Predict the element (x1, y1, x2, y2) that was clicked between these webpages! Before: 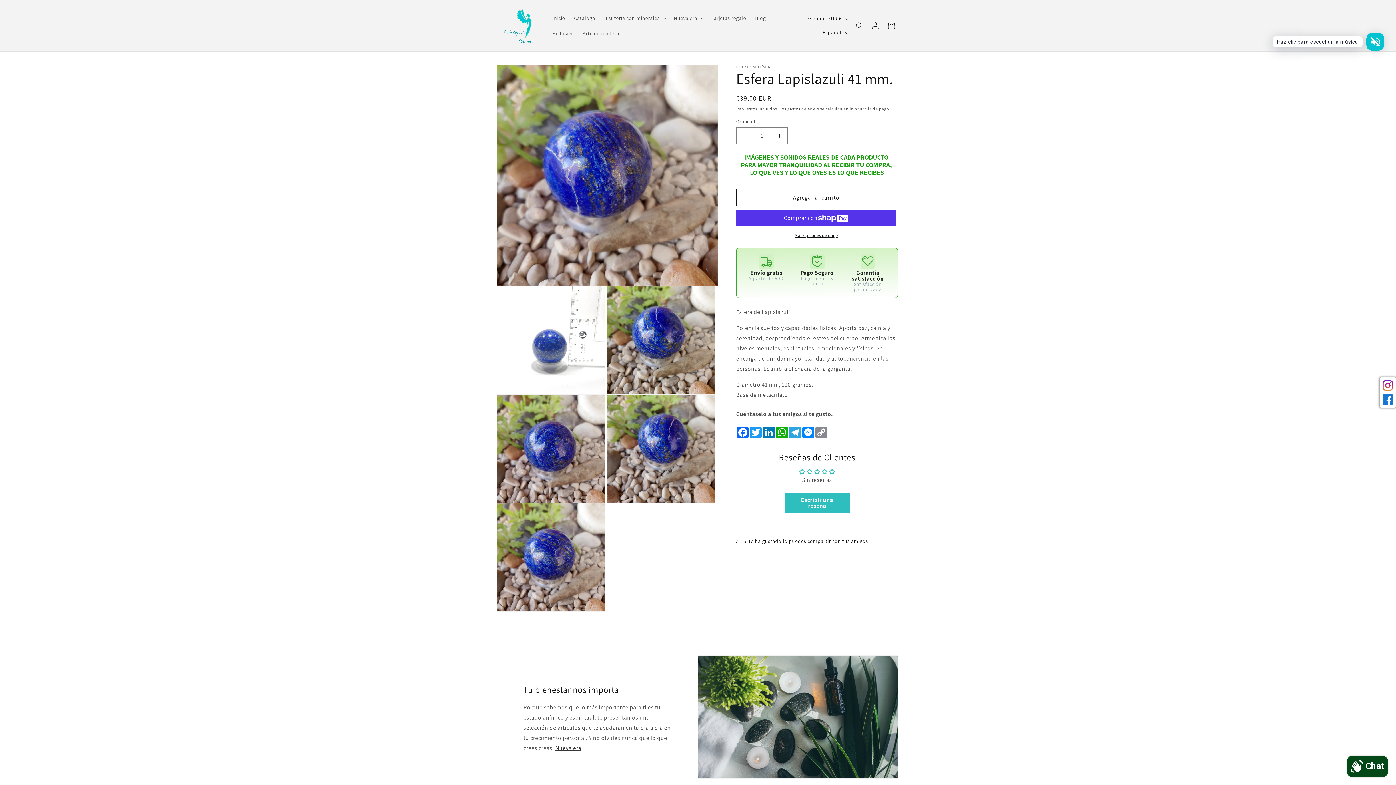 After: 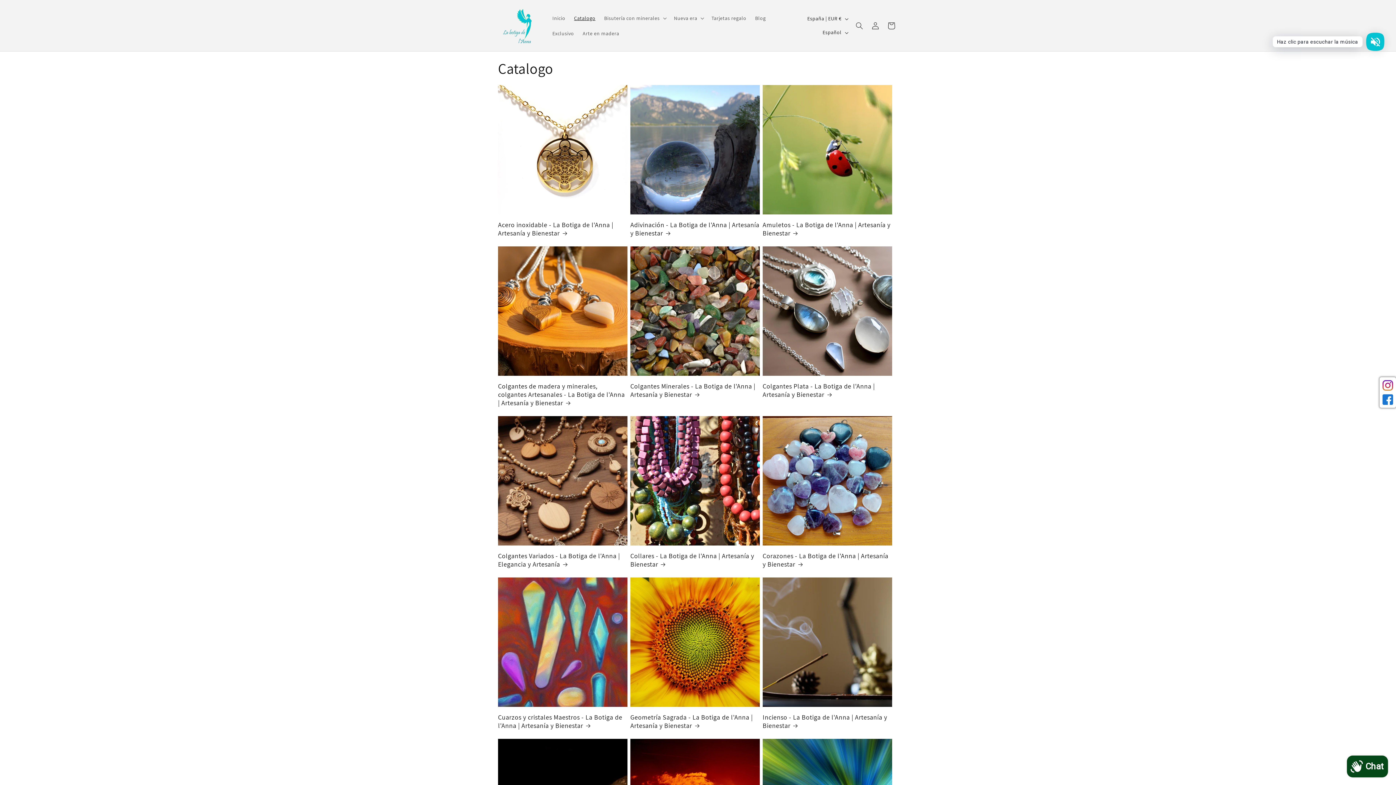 Action: bbox: (569, 10, 599, 25) label: Catalogo